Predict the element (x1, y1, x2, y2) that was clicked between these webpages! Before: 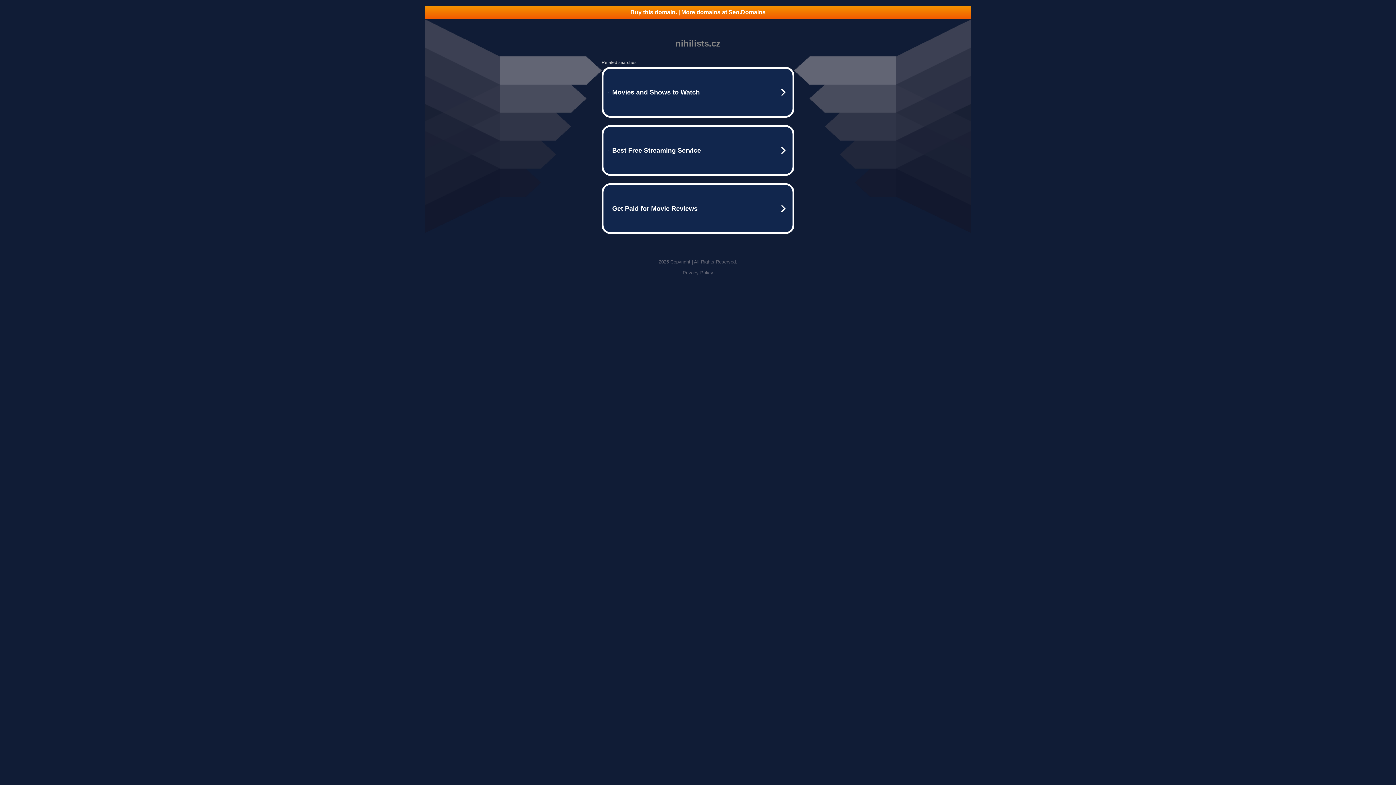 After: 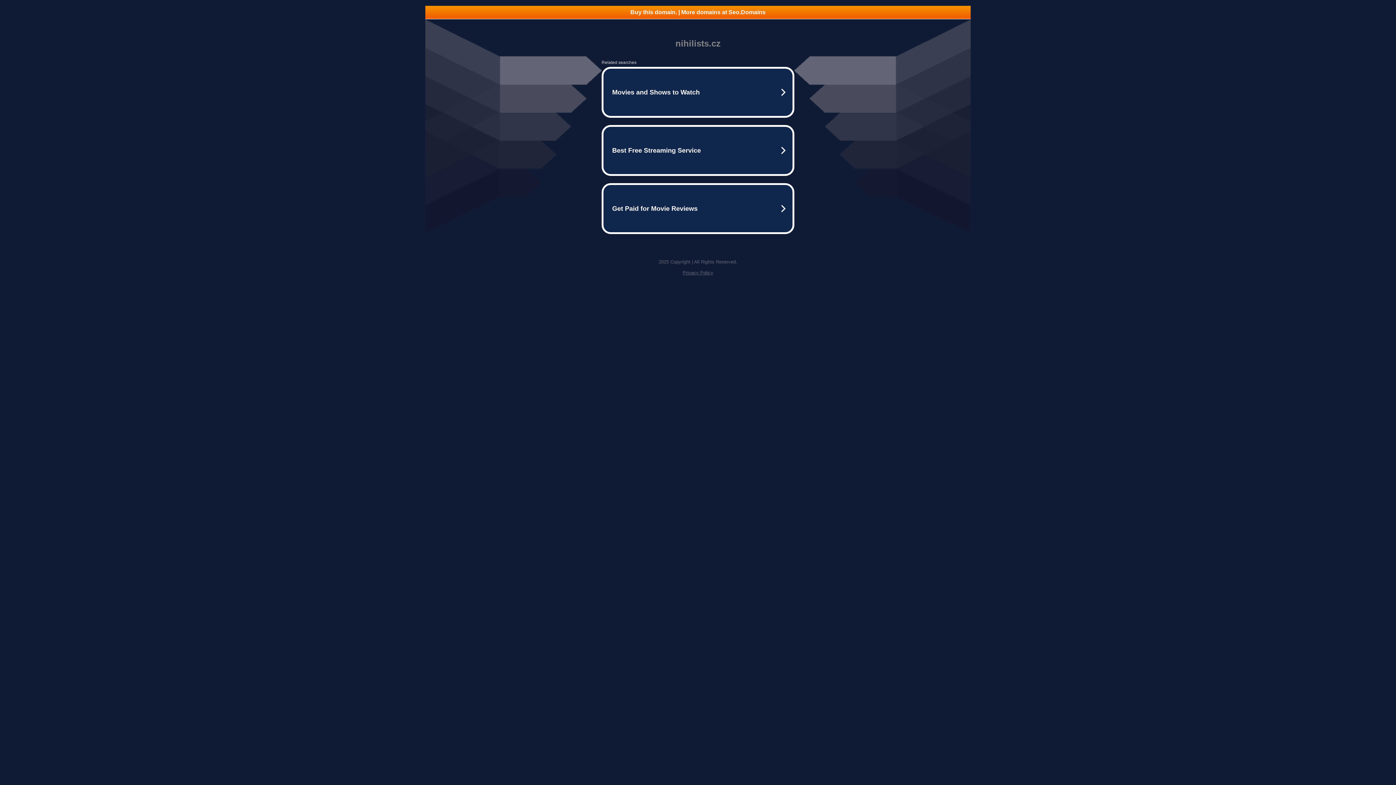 Action: bbox: (682, 270, 713, 275) label: Privacy Policy